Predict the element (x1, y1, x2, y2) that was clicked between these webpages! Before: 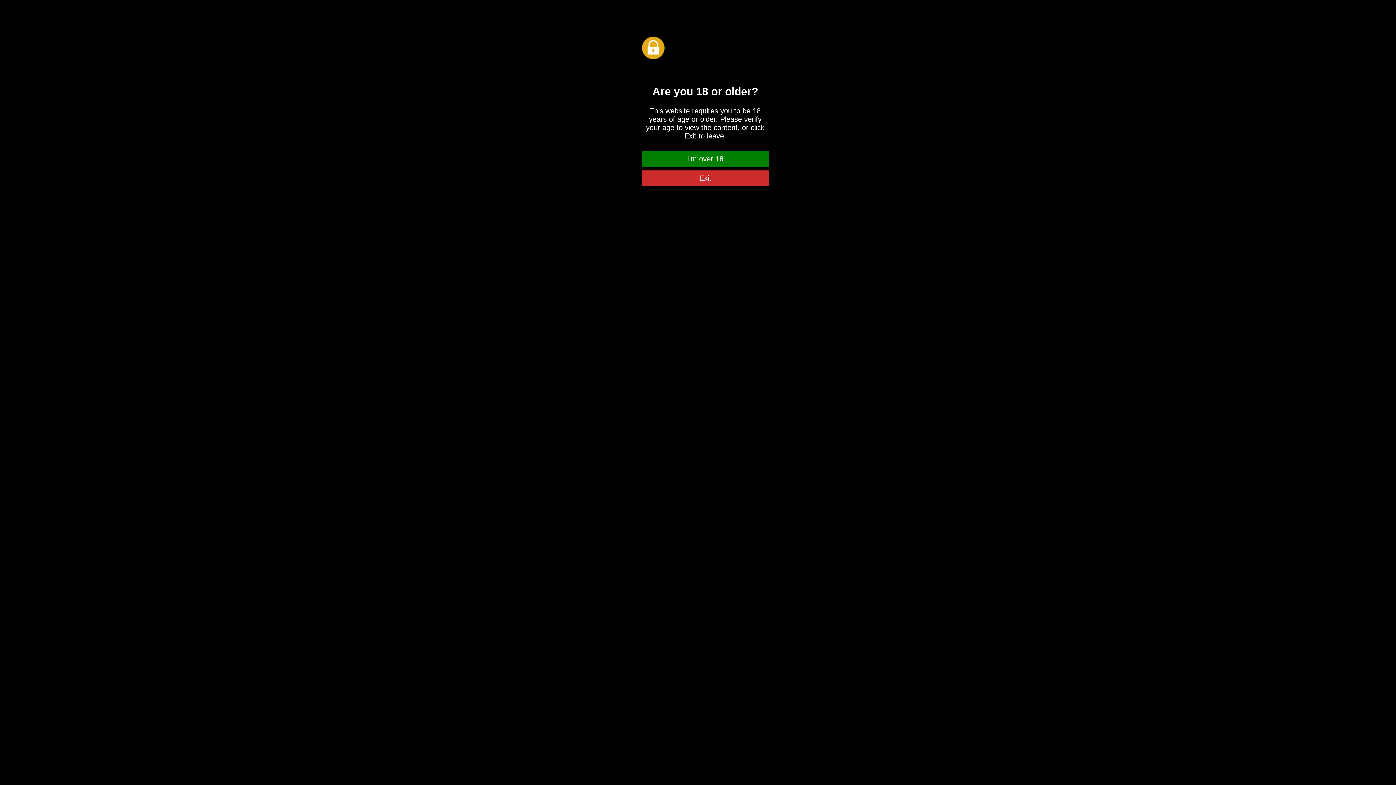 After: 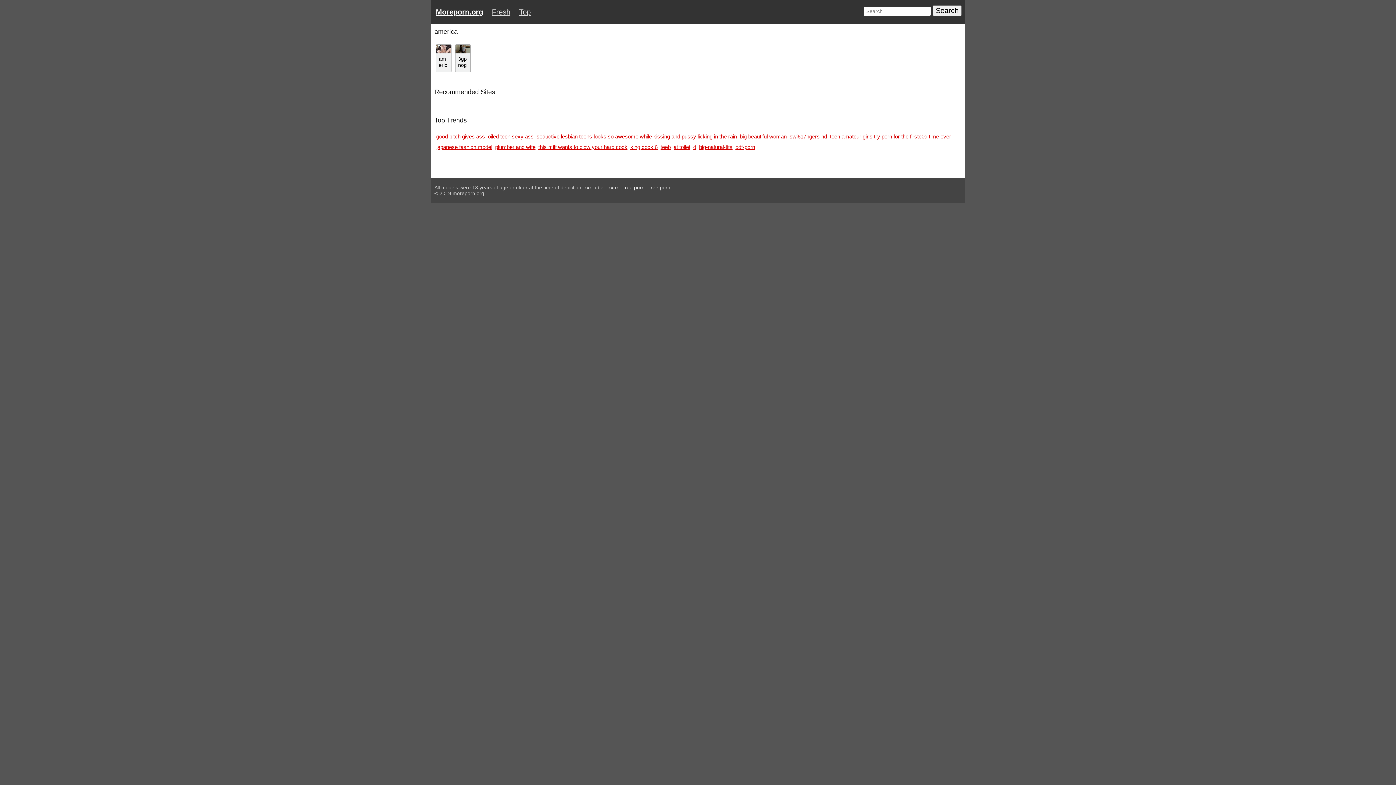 Action: bbox: (641, 151, 769, 166) label: I'm over 18